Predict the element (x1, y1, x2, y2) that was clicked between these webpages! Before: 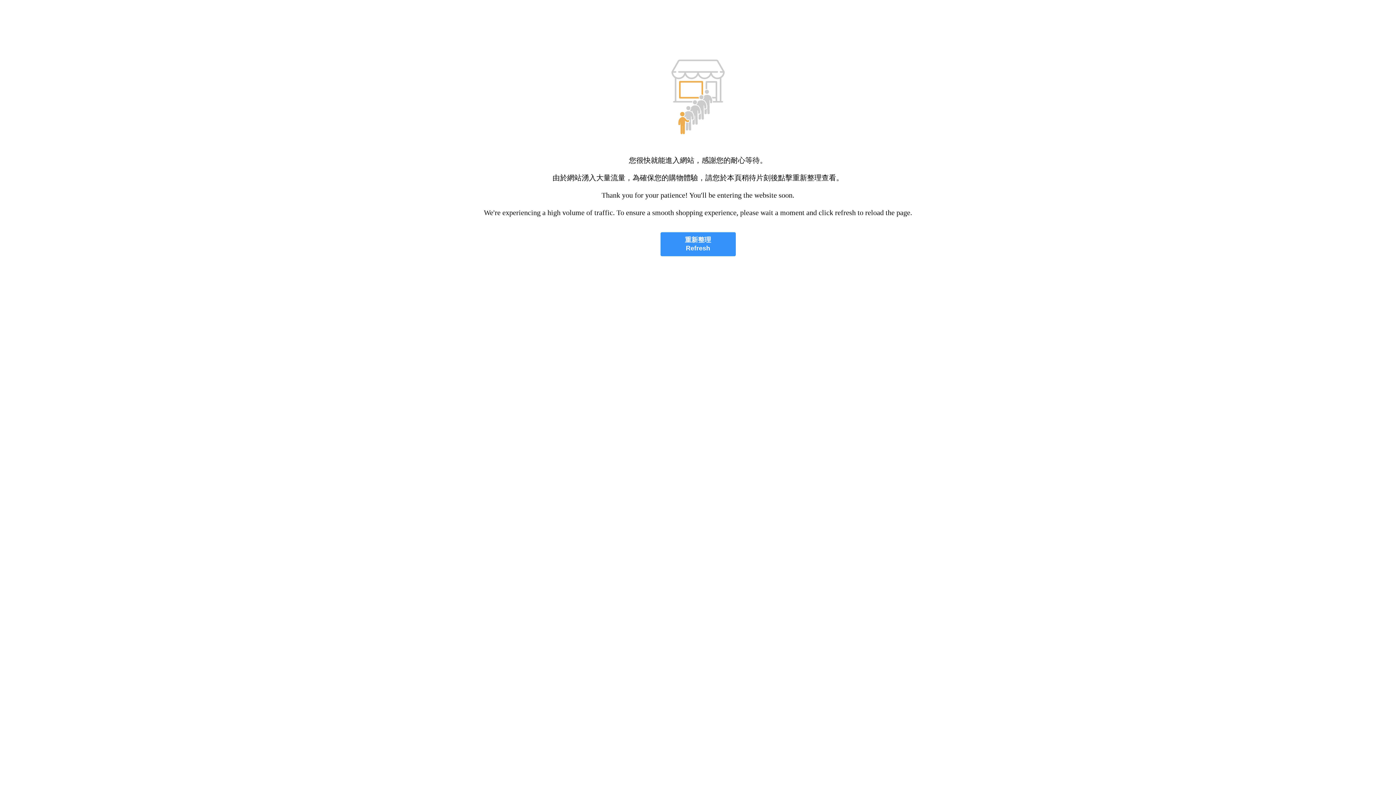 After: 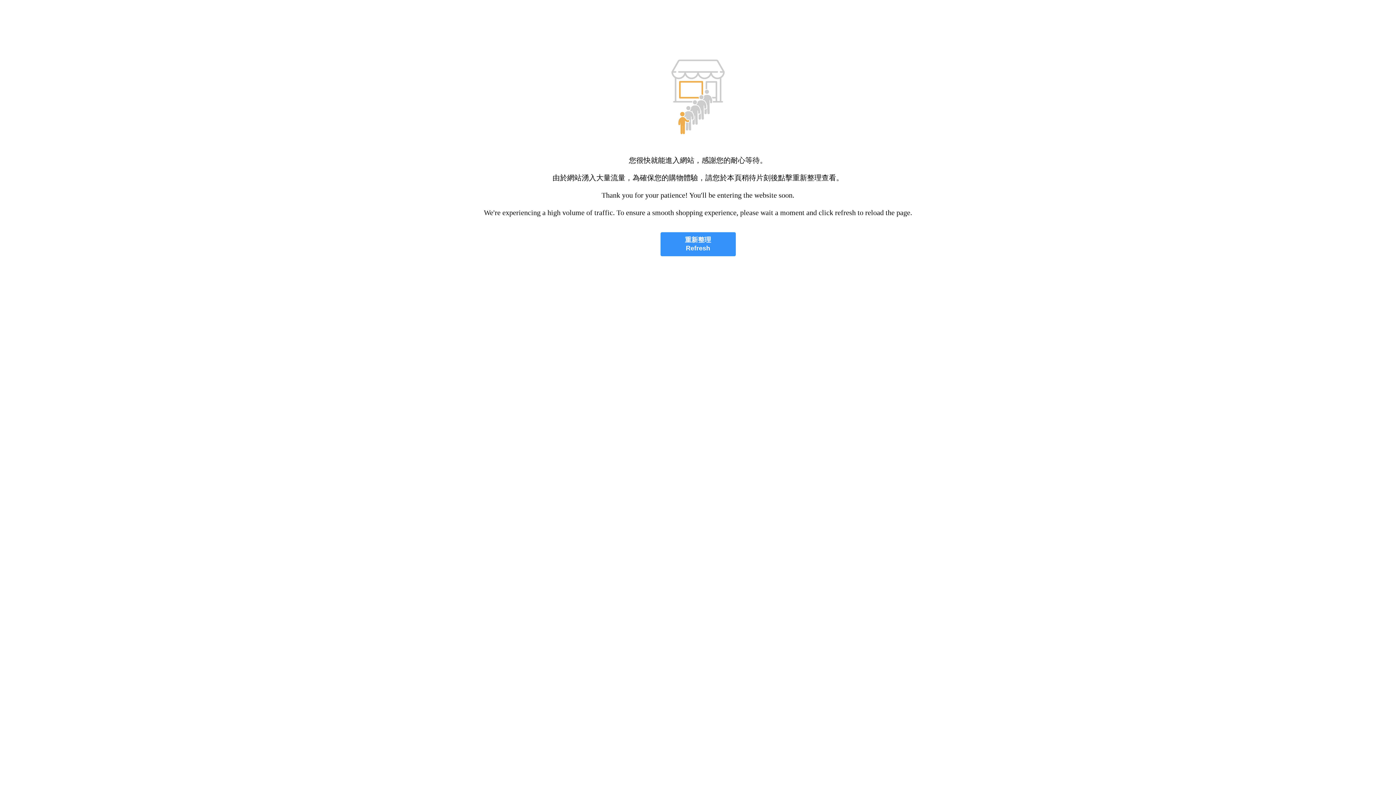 Action: label: 重新整理
Refresh bbox: (660, 232, 735, 256)